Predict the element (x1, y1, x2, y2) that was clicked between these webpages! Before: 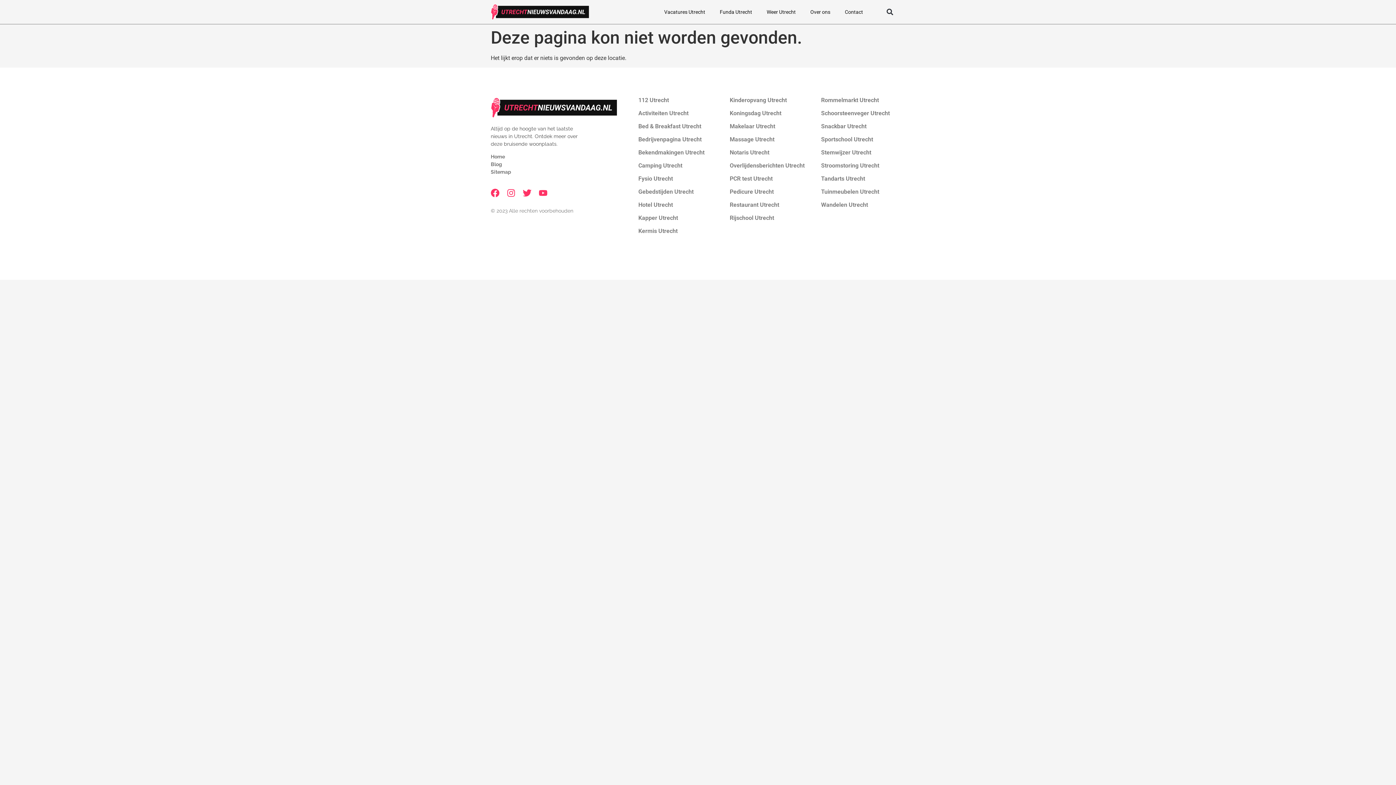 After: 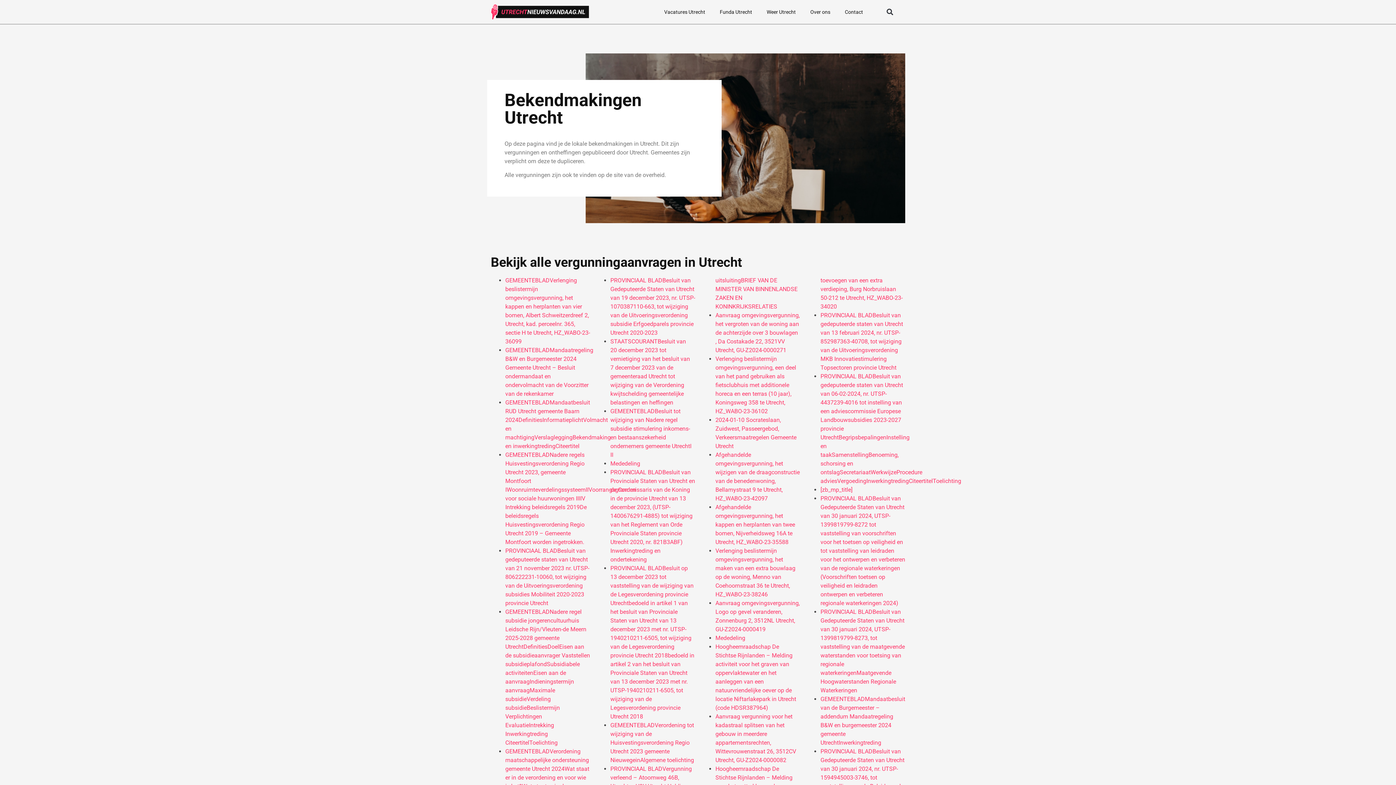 Action: bbox: (638, 149, 704, 156) label: Bekendmakingen Utrecht